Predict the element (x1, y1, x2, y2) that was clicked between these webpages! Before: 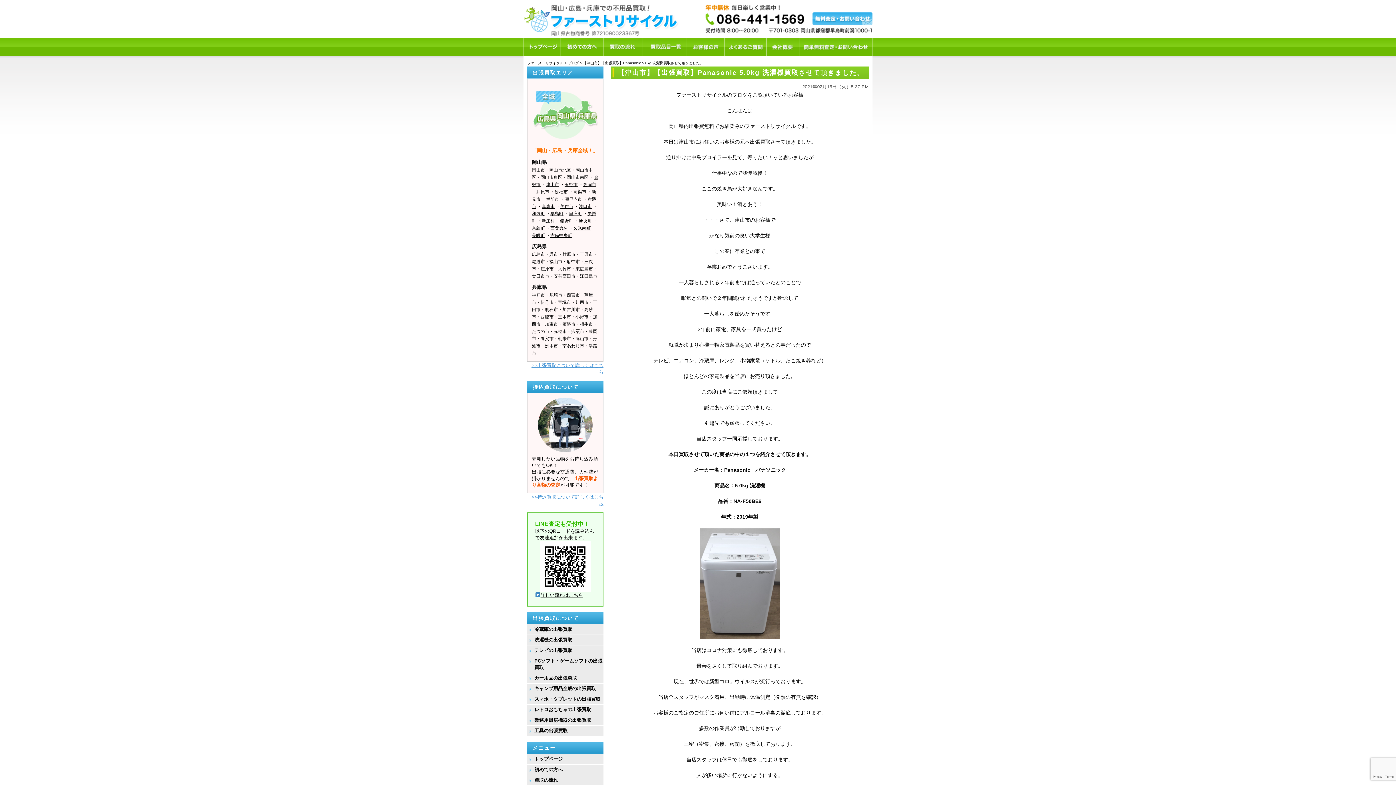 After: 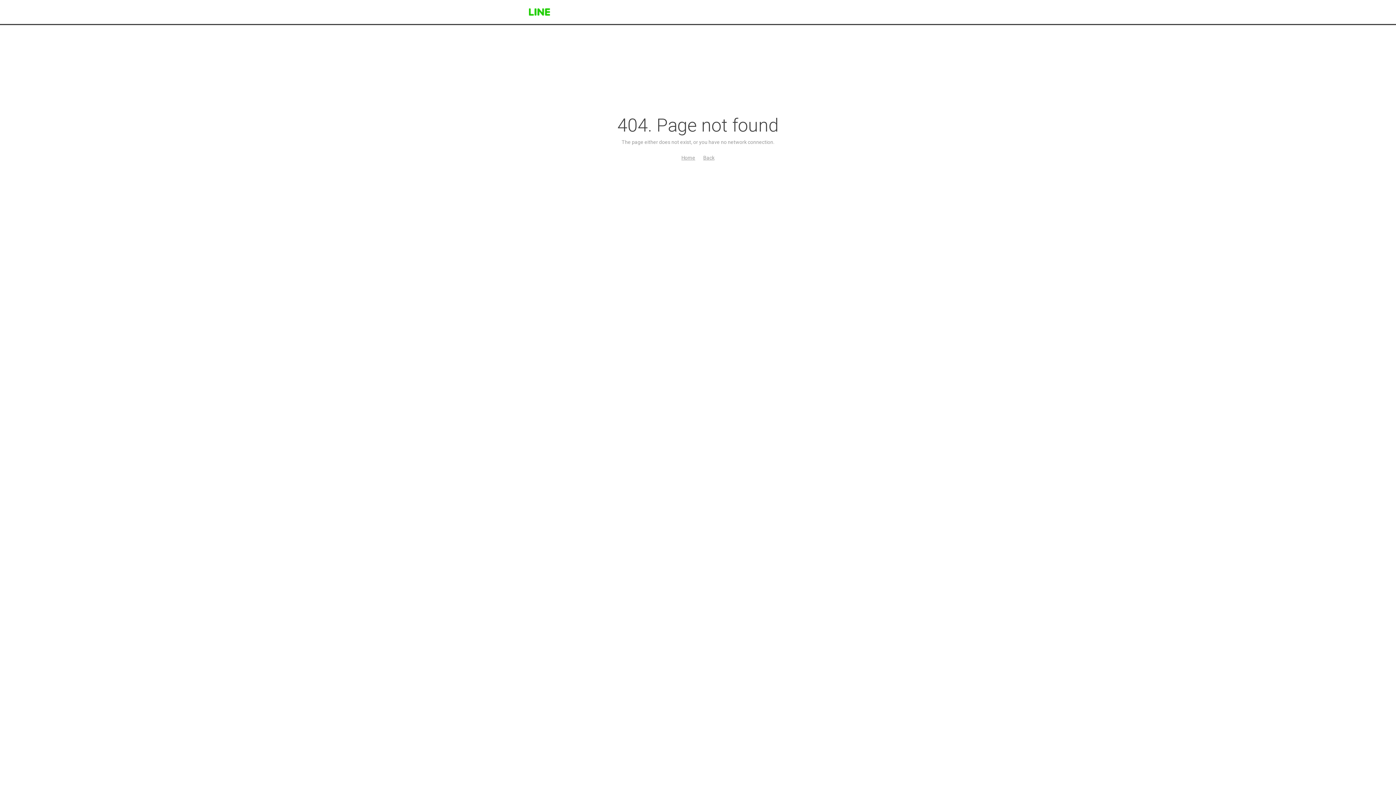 Action: bbox: (535, 541, 595, 592)